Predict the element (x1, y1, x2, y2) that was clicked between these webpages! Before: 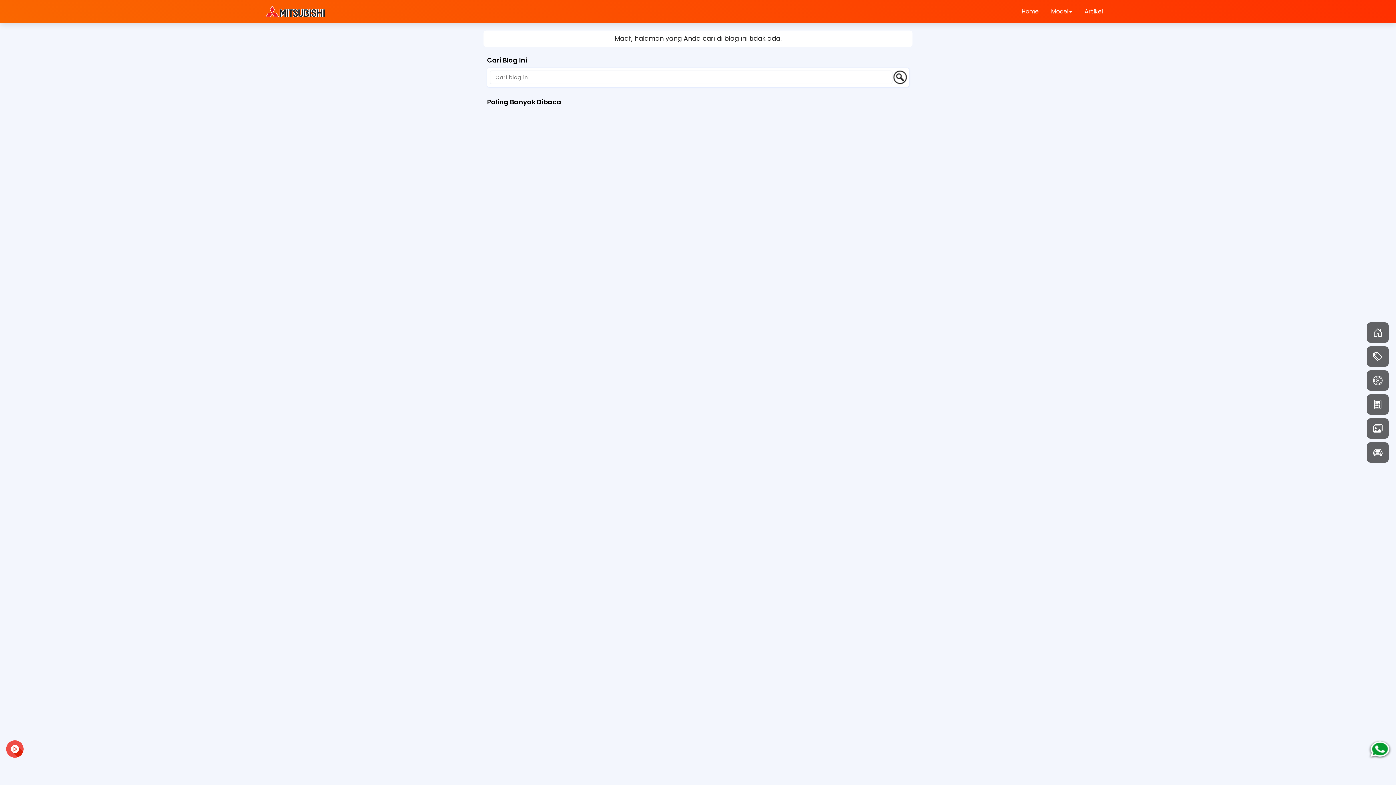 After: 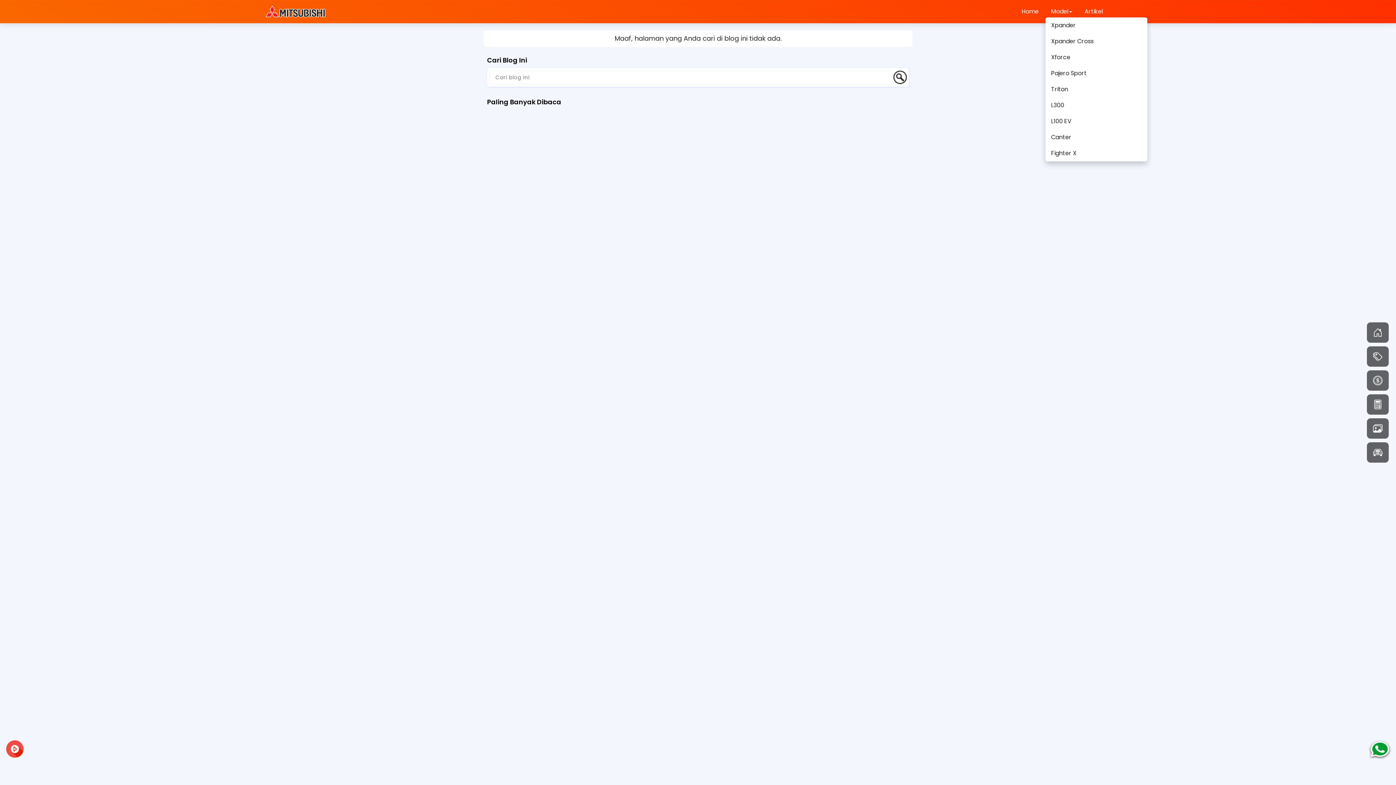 Action: label: Model bbox: (1045, 0, 1077, 22)